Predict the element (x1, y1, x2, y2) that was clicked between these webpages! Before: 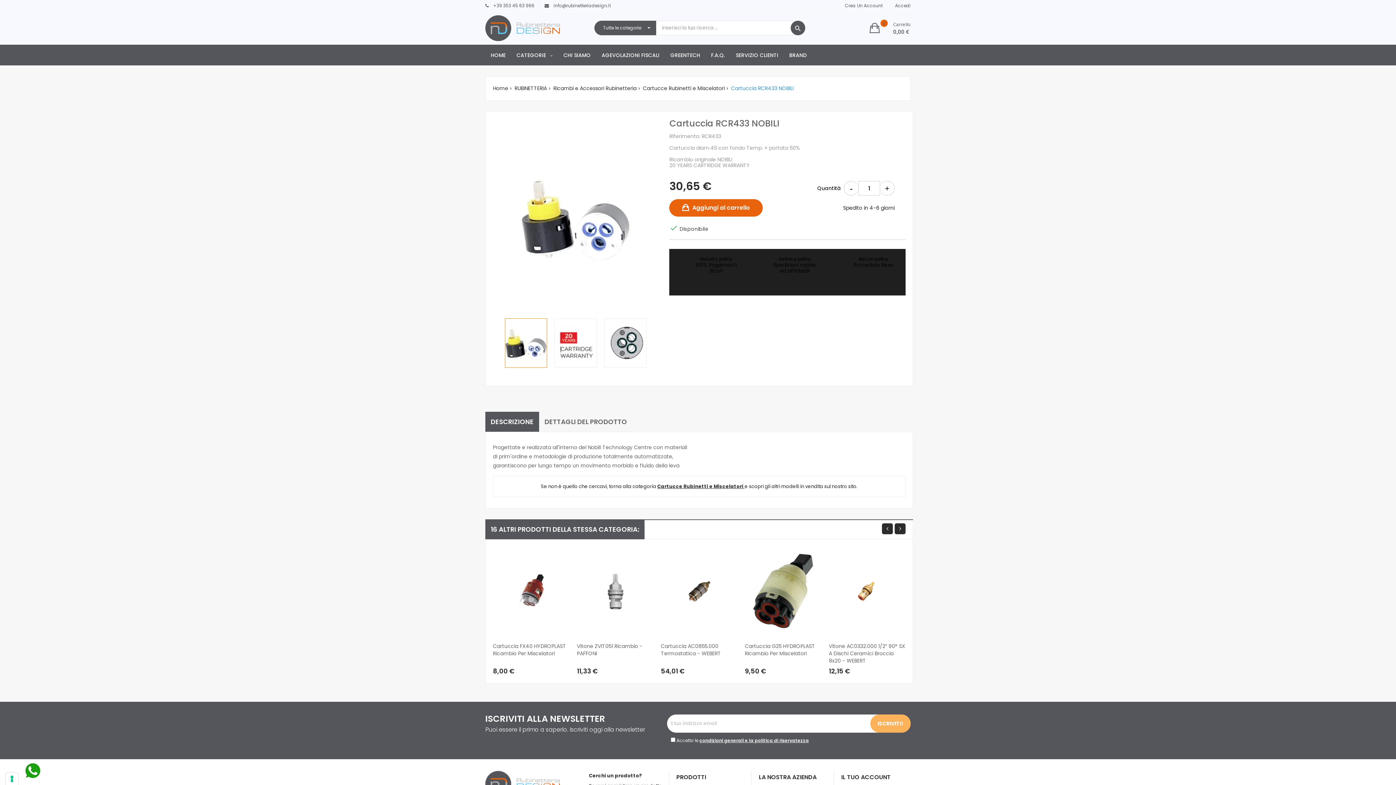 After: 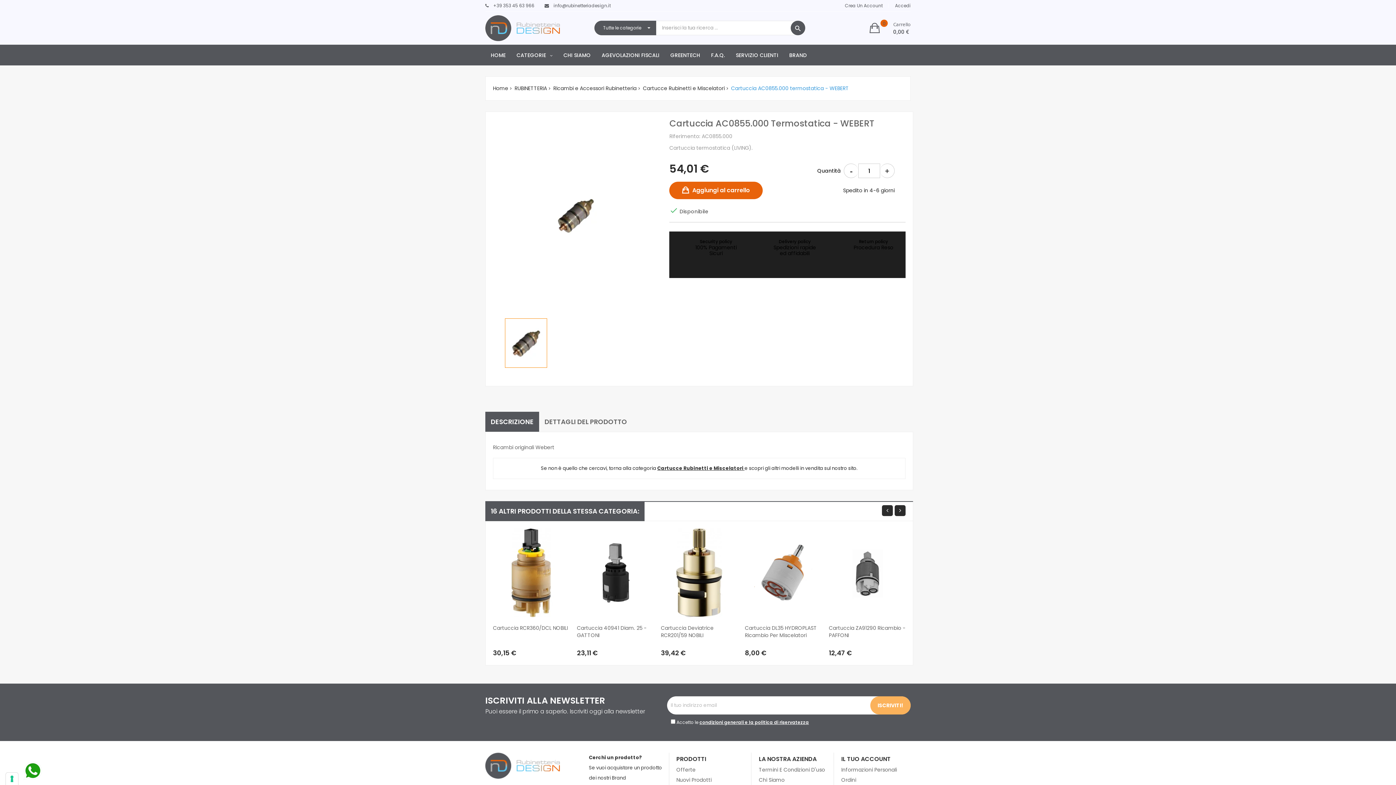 Action: bbox: (661, 546, 737, 635)